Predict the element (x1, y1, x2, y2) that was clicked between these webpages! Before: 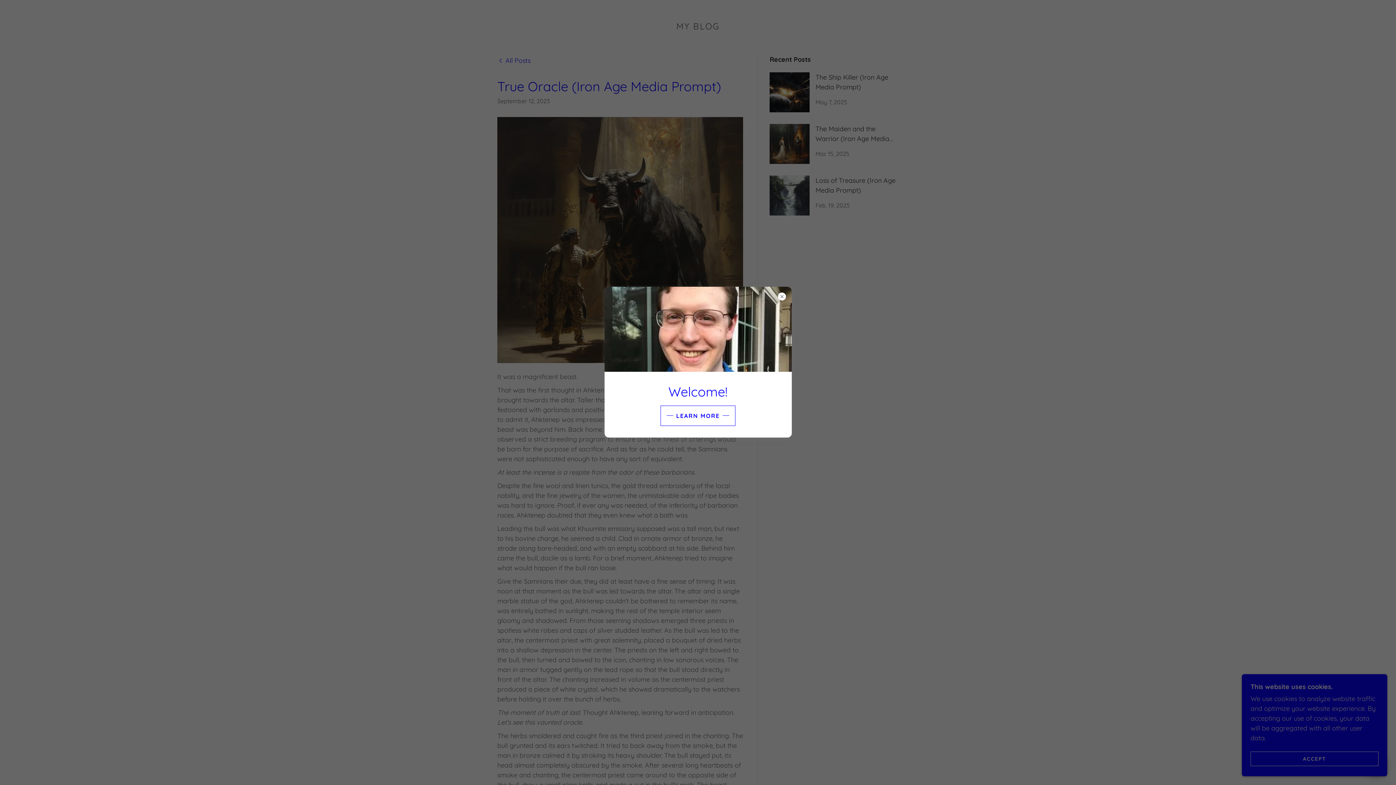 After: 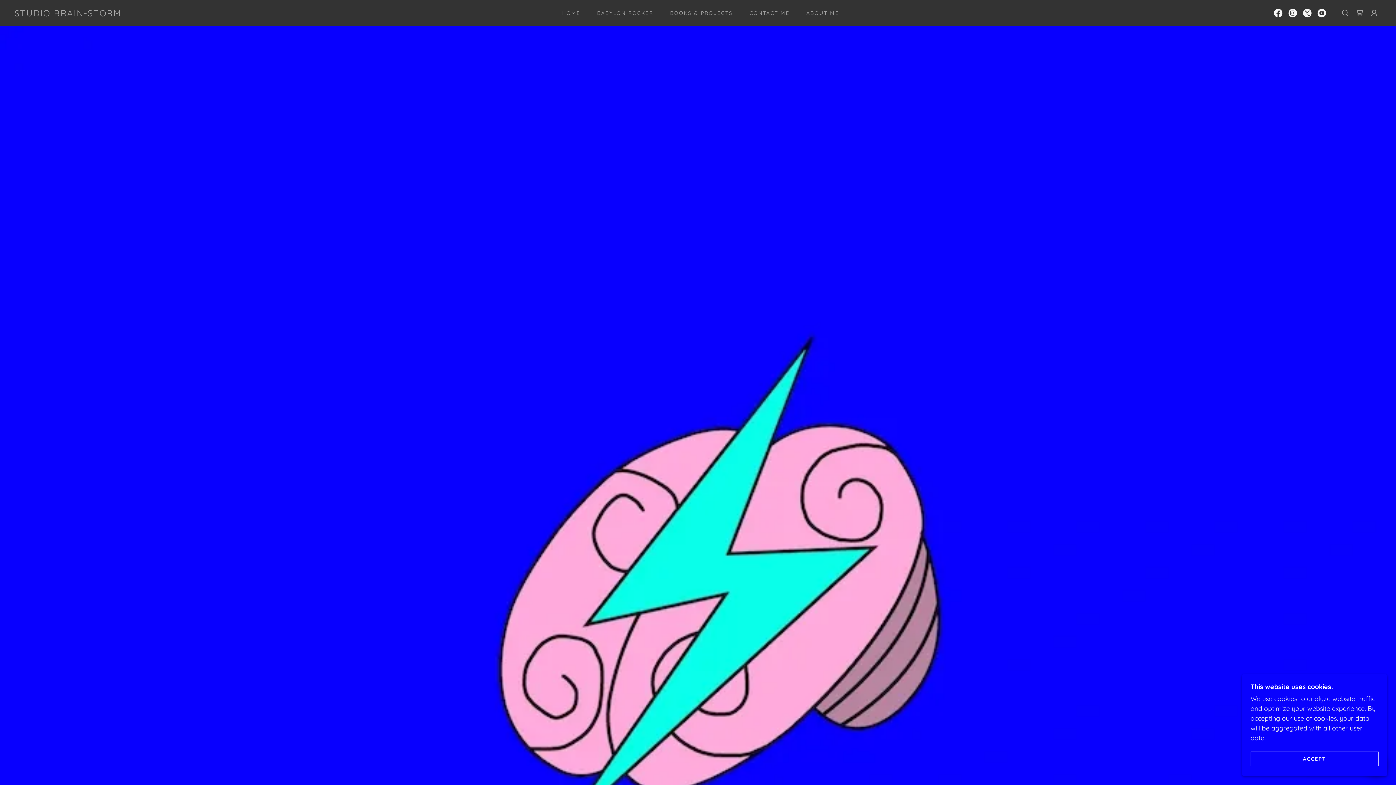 Action: bbox: (660, 405, 735, 426) label: LEARN MORE